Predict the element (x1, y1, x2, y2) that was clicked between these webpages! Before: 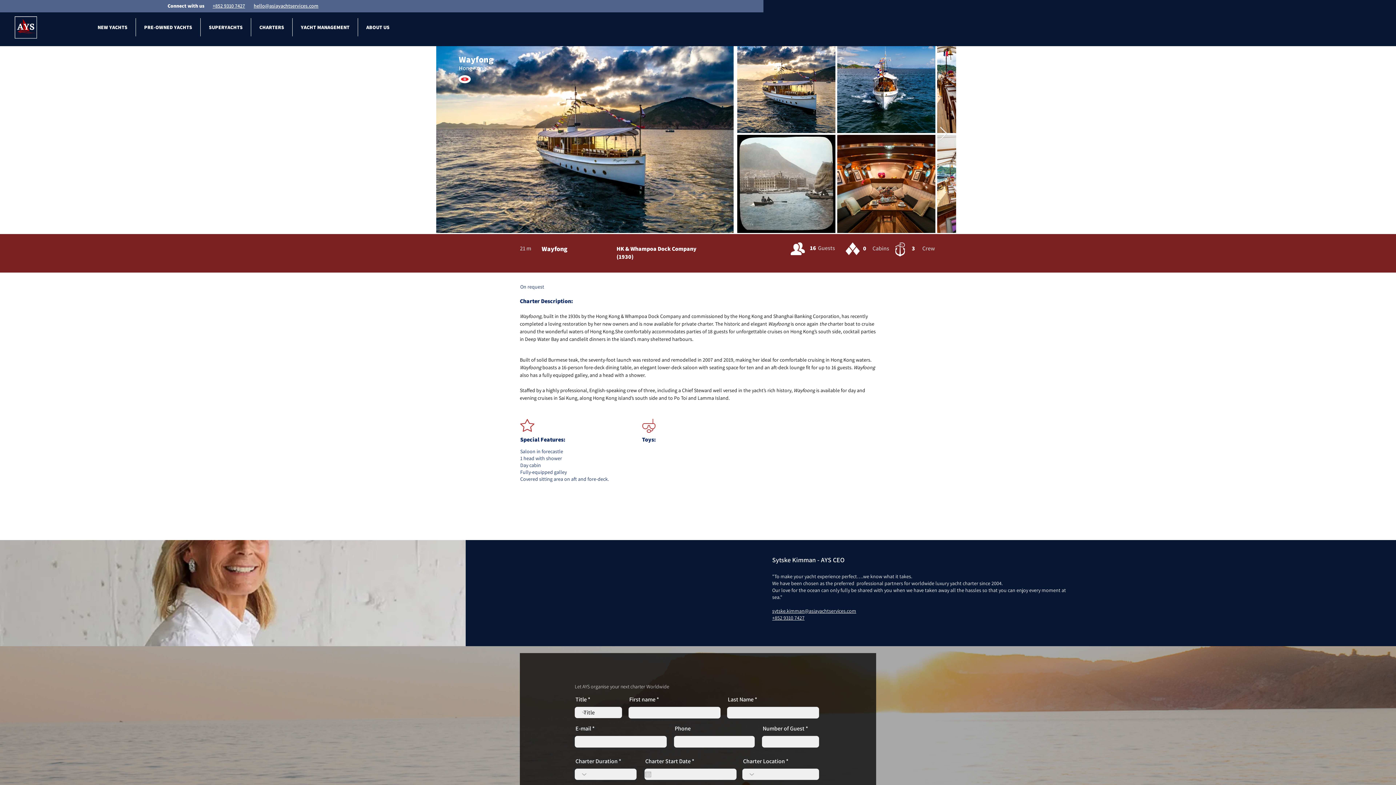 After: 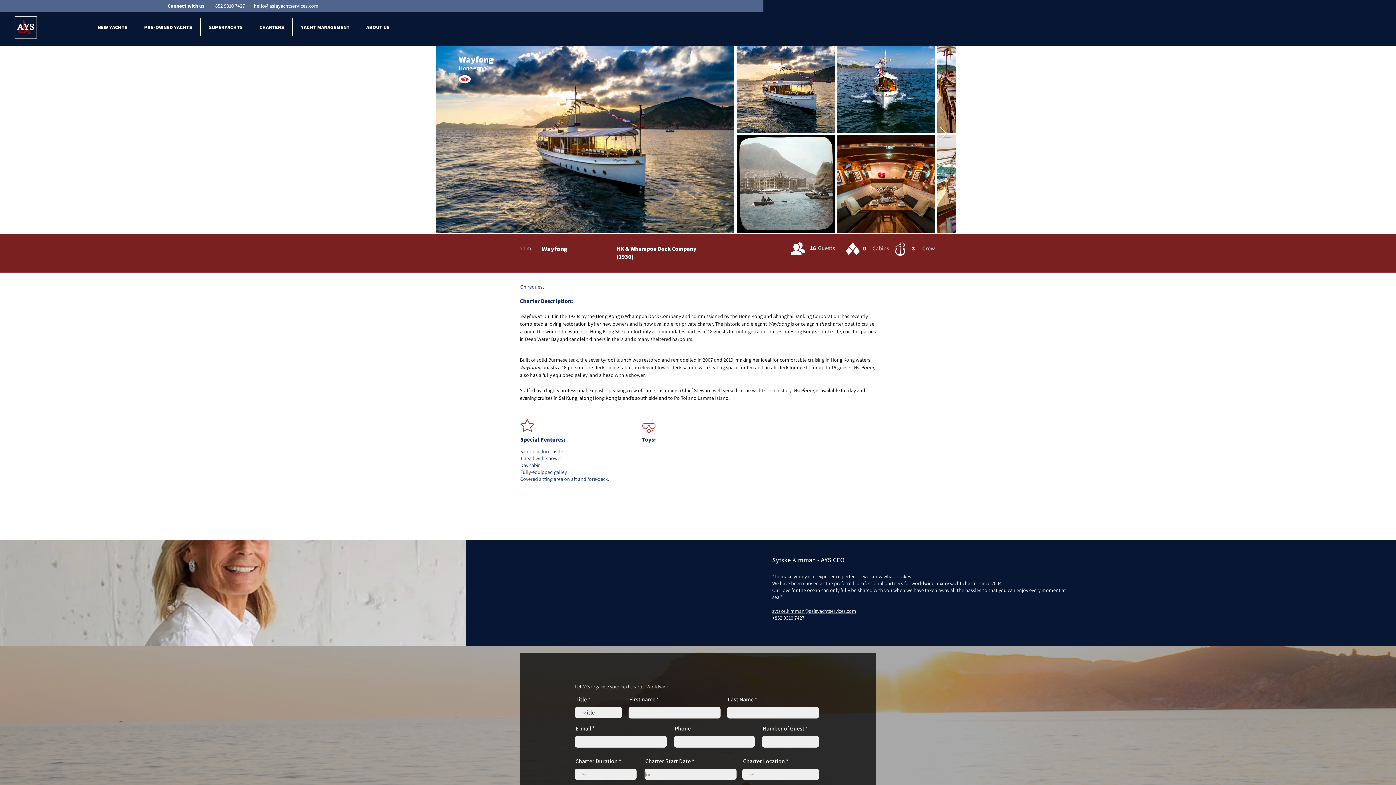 Action: bbox: (212, 2, 245, 8) label: +852 9310 7427